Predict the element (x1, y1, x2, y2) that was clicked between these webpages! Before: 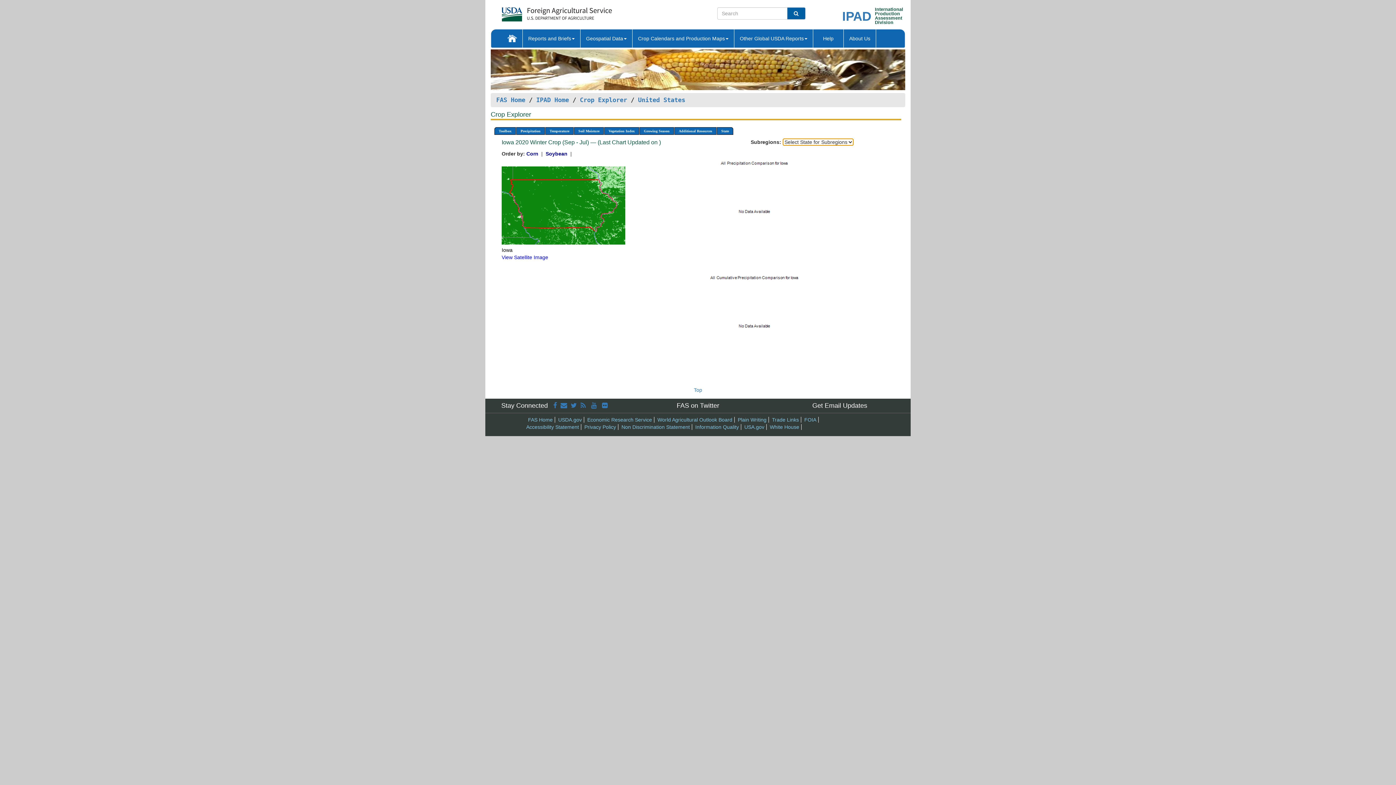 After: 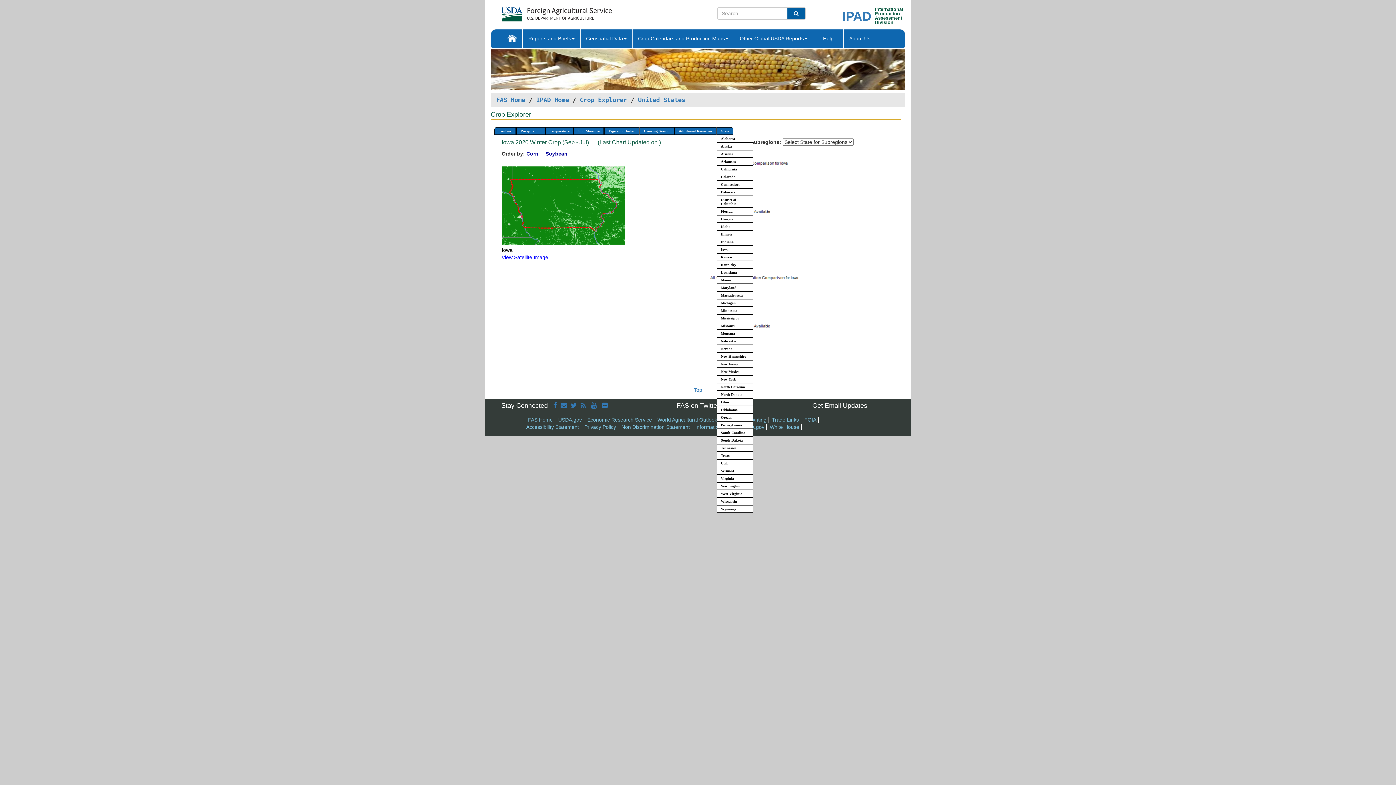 Action: label: State bbox: (717, 127, 733, 135)